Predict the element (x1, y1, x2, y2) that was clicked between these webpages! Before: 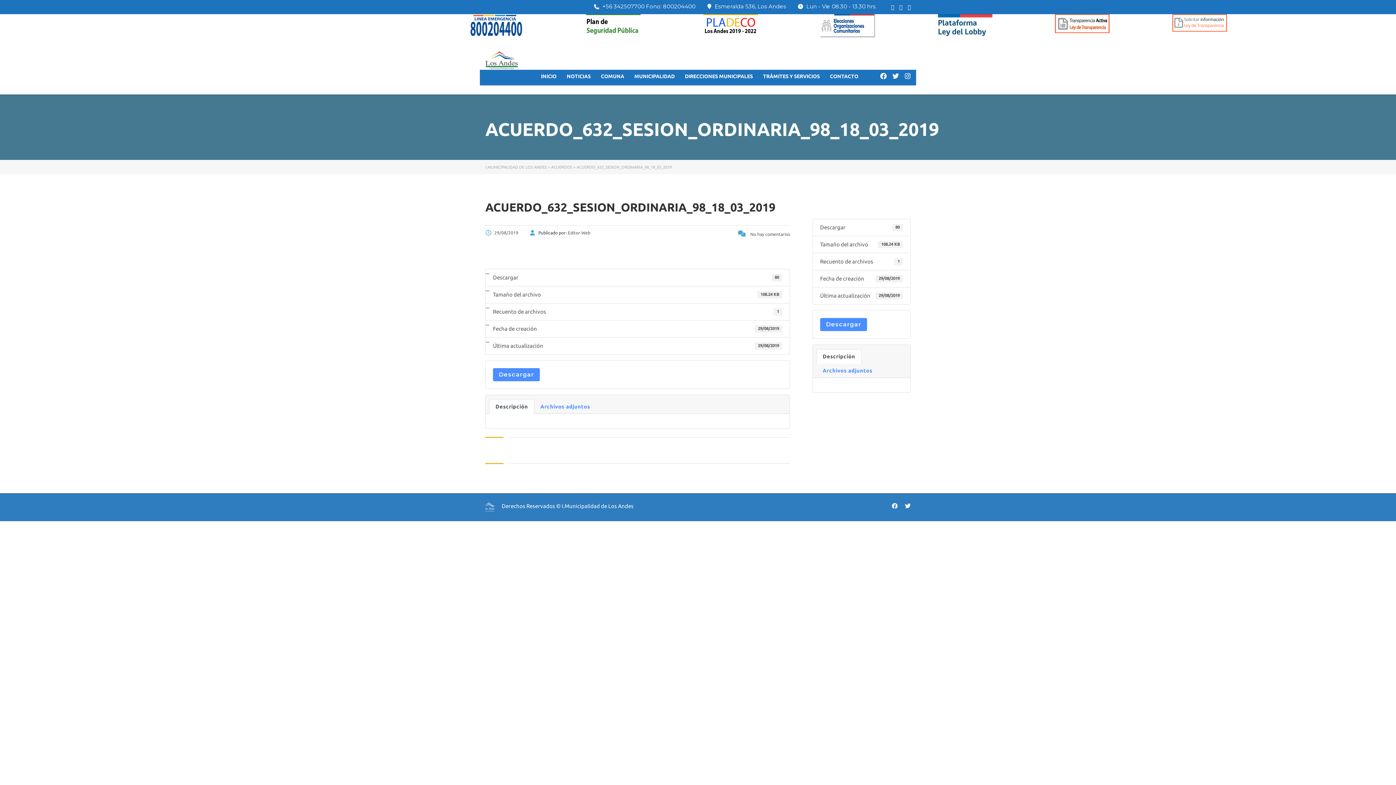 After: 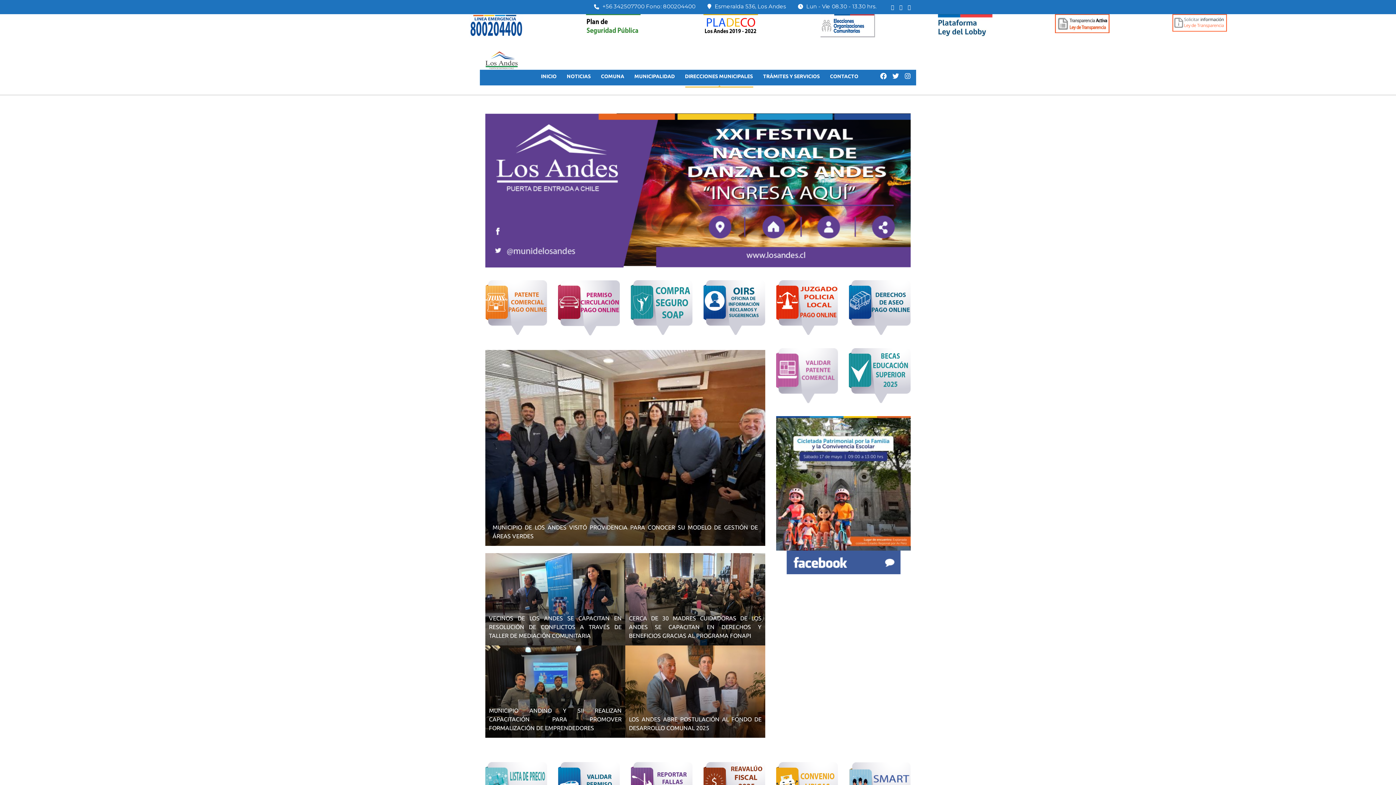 Action: bbox: (601, 70, 624, 82) label: COMUNA